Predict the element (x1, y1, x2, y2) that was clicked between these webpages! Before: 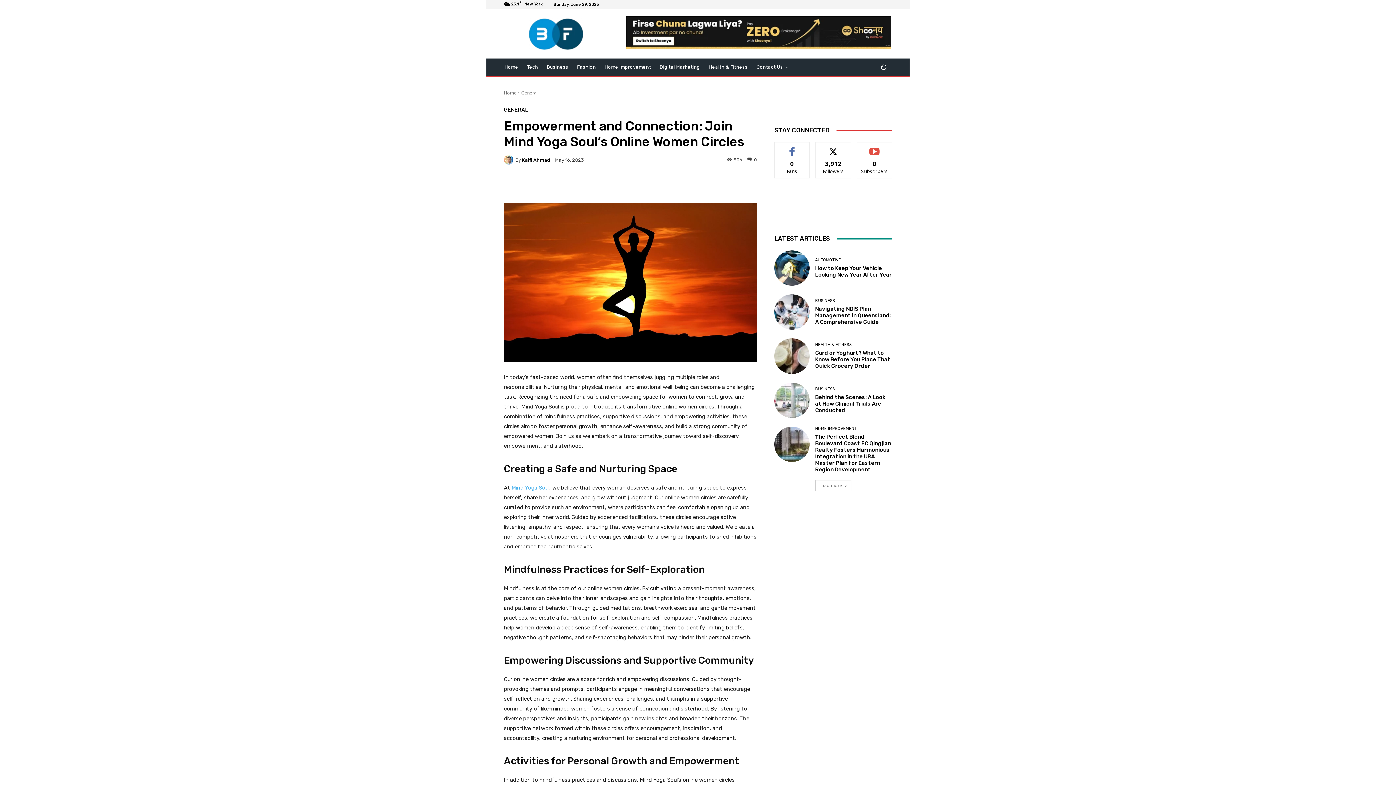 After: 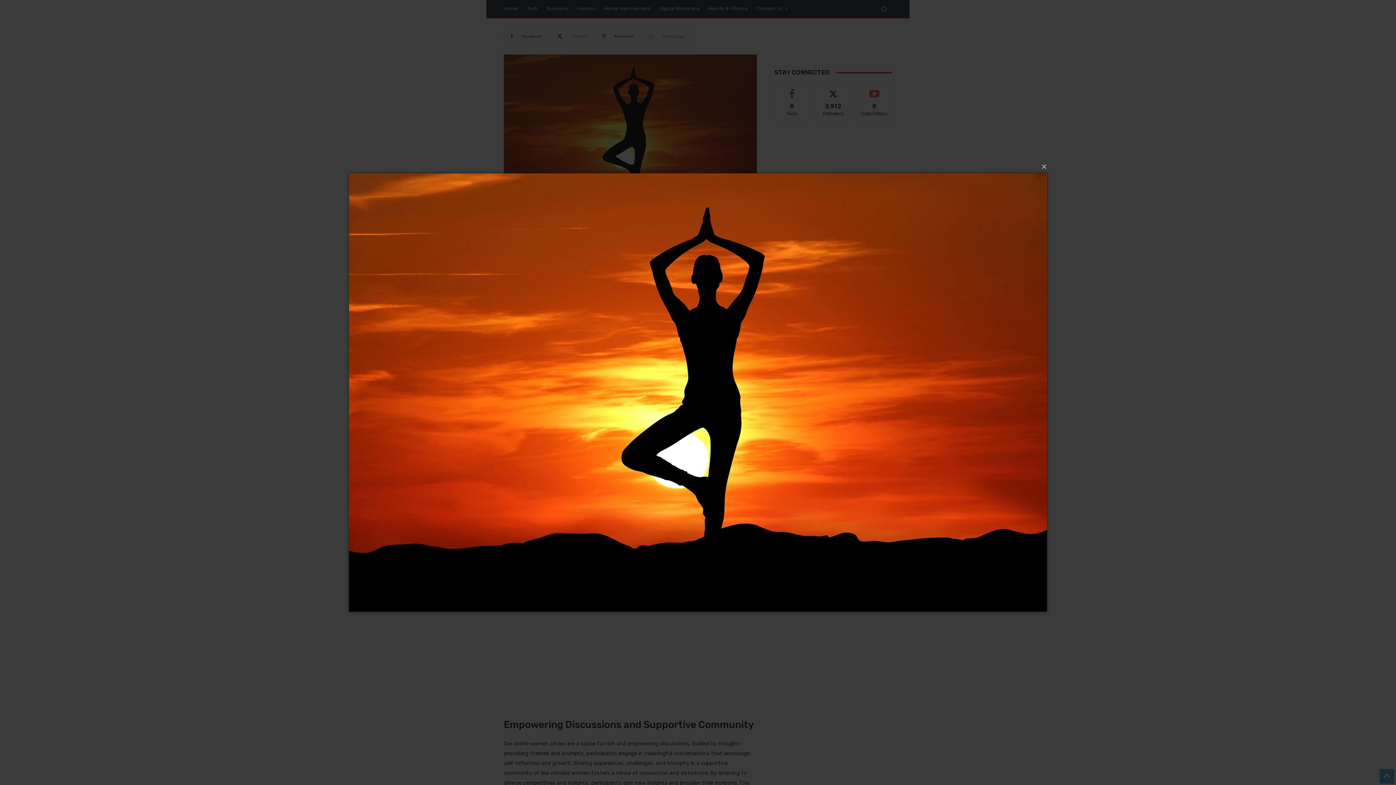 Action: bbox: (504, 203, 757, 362)